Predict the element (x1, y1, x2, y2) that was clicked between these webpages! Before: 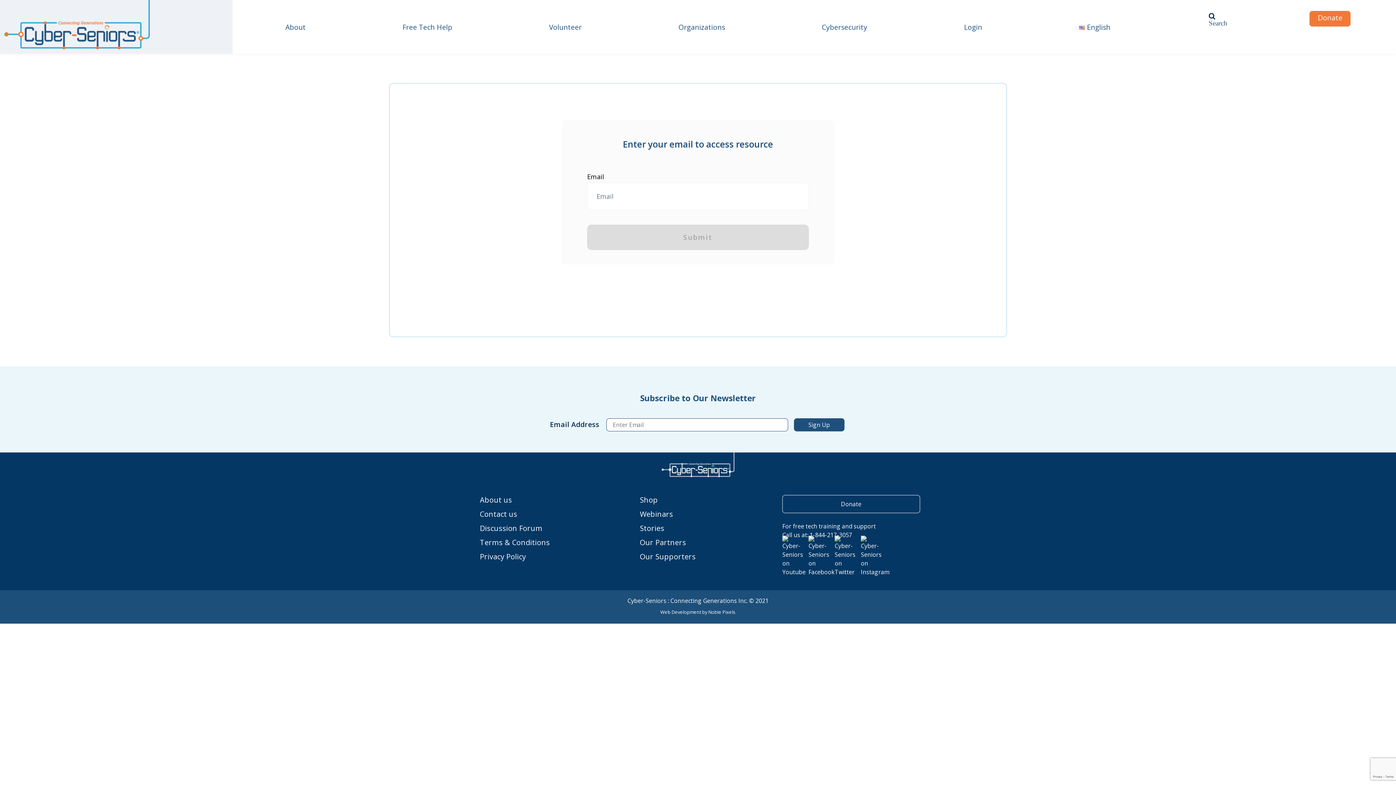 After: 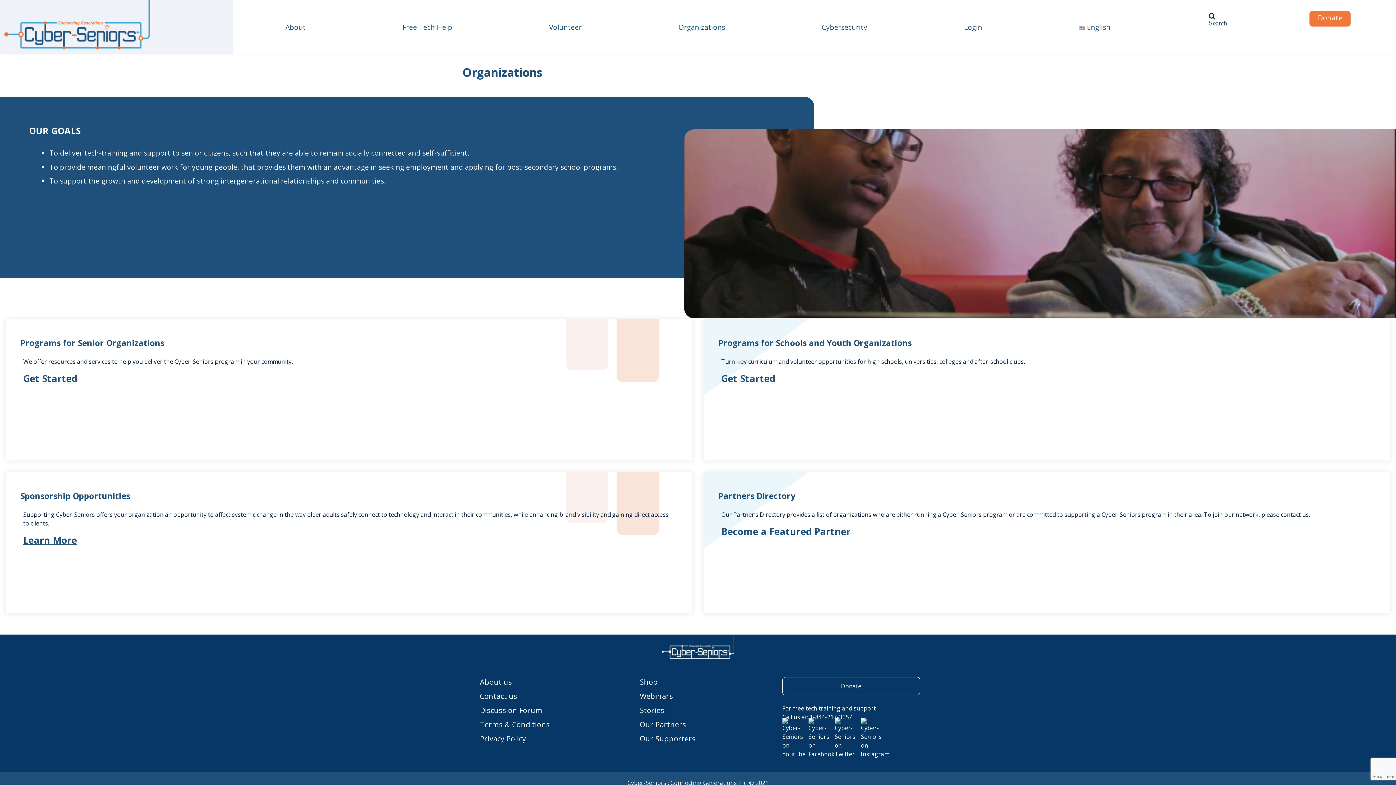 Action: bbox: (678, 21, 725, 32) label: Organizations